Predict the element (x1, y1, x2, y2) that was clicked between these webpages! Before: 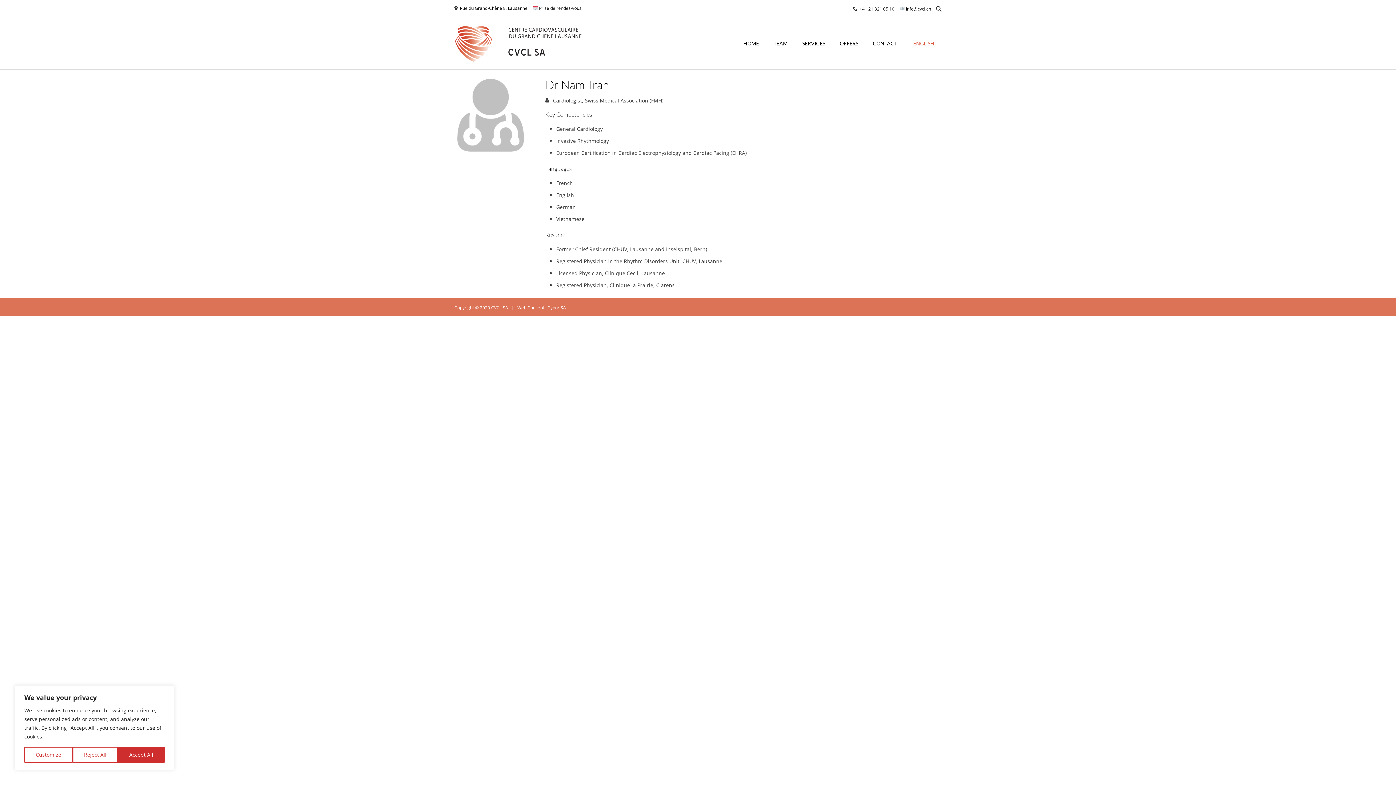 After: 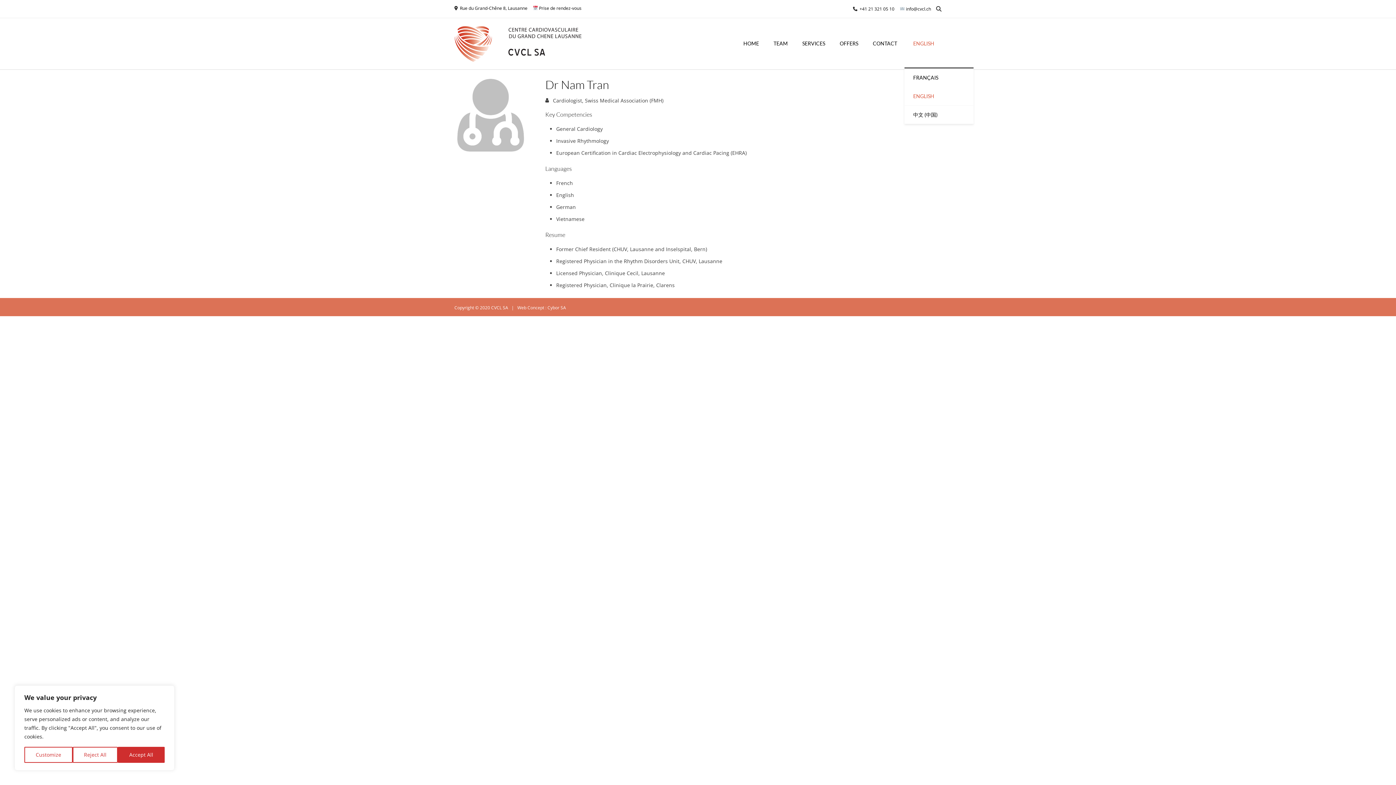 Action: label: ENGLISH bbox: (904, 19, 941, 68)